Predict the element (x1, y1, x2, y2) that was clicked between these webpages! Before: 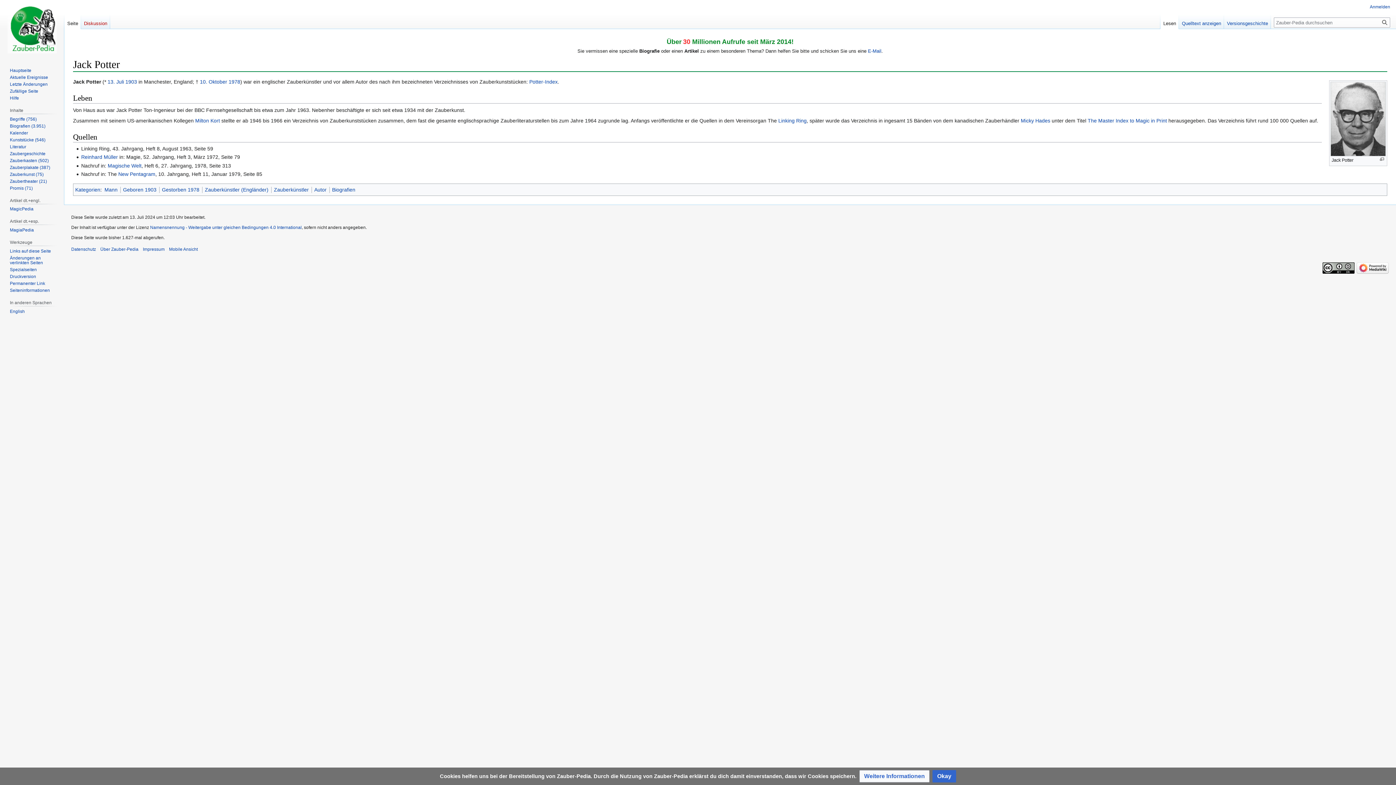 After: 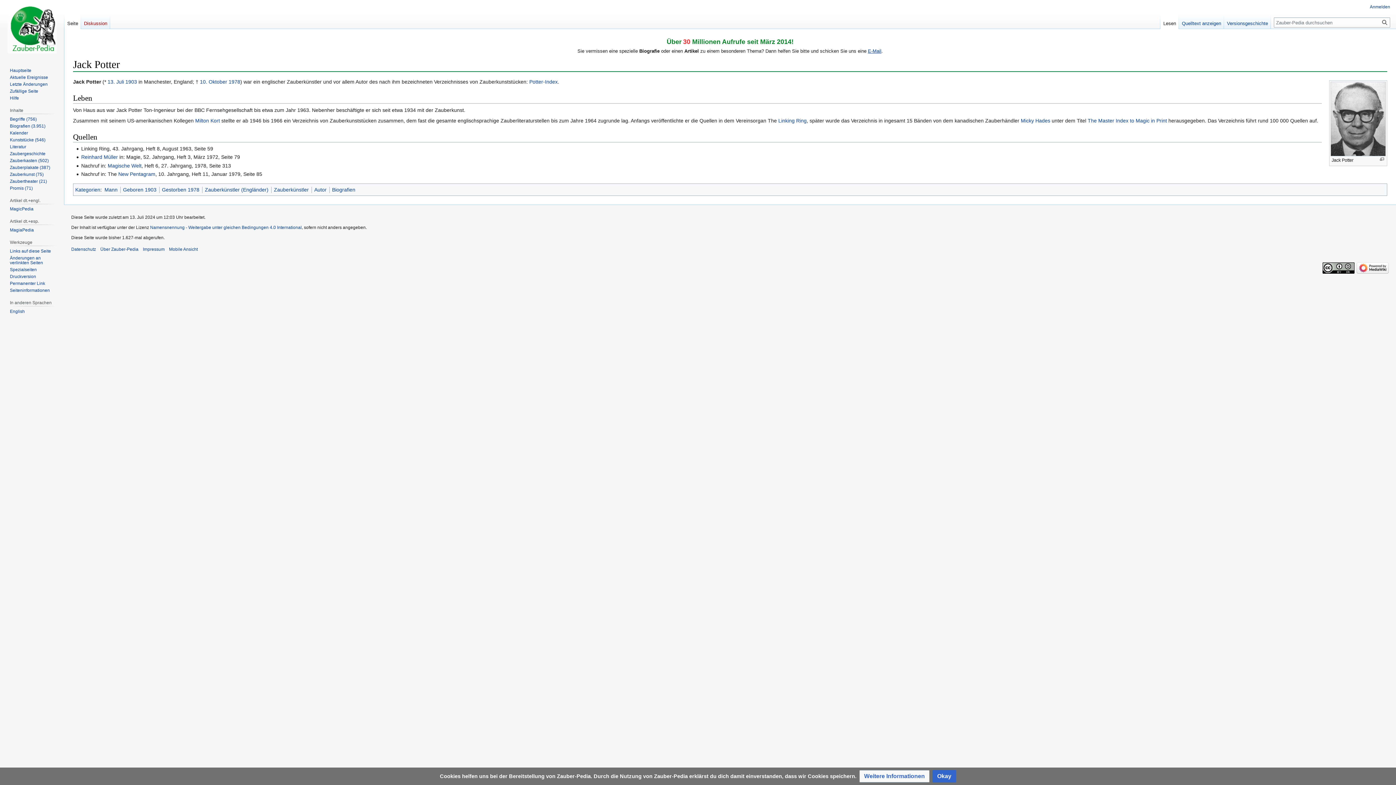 Action: bbox: (868, 48, 881, 53) label: E-Mail